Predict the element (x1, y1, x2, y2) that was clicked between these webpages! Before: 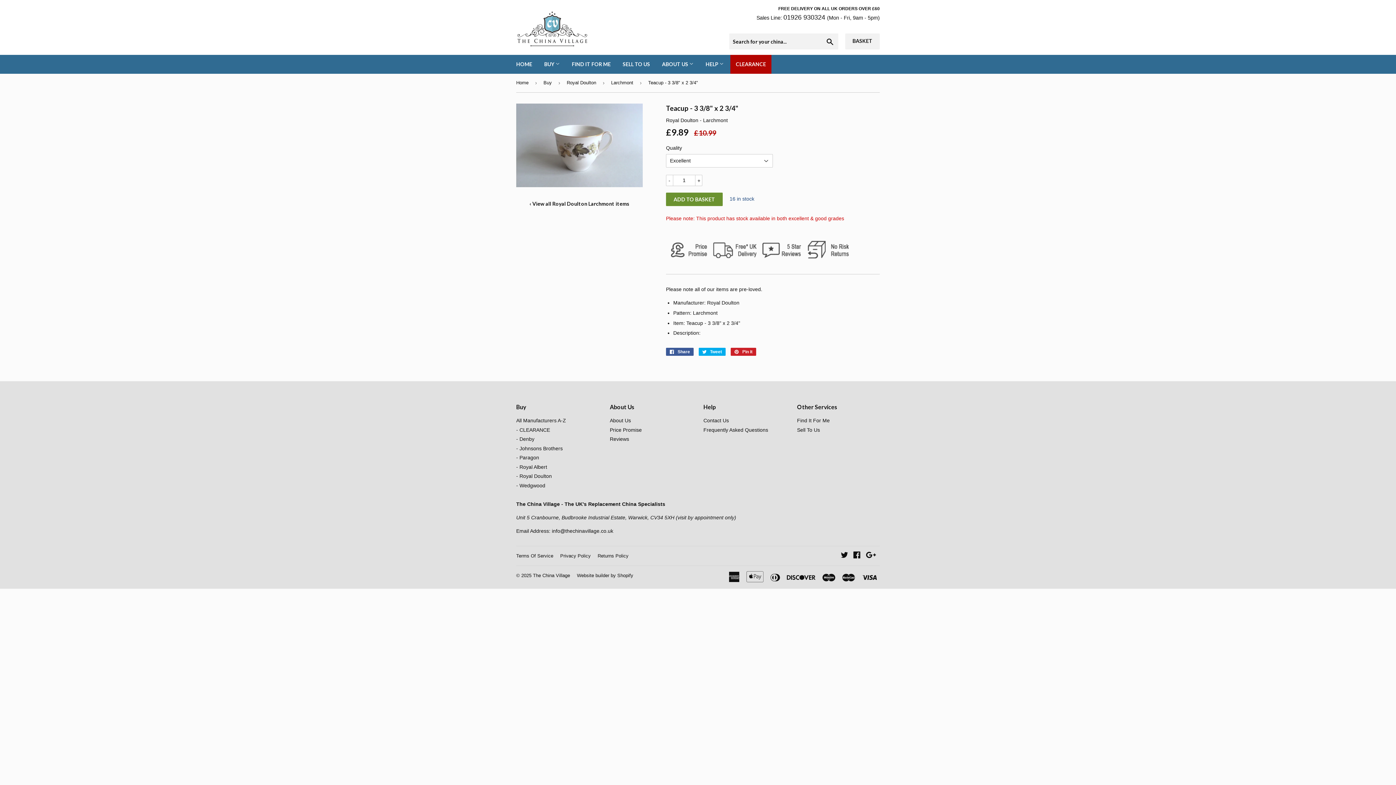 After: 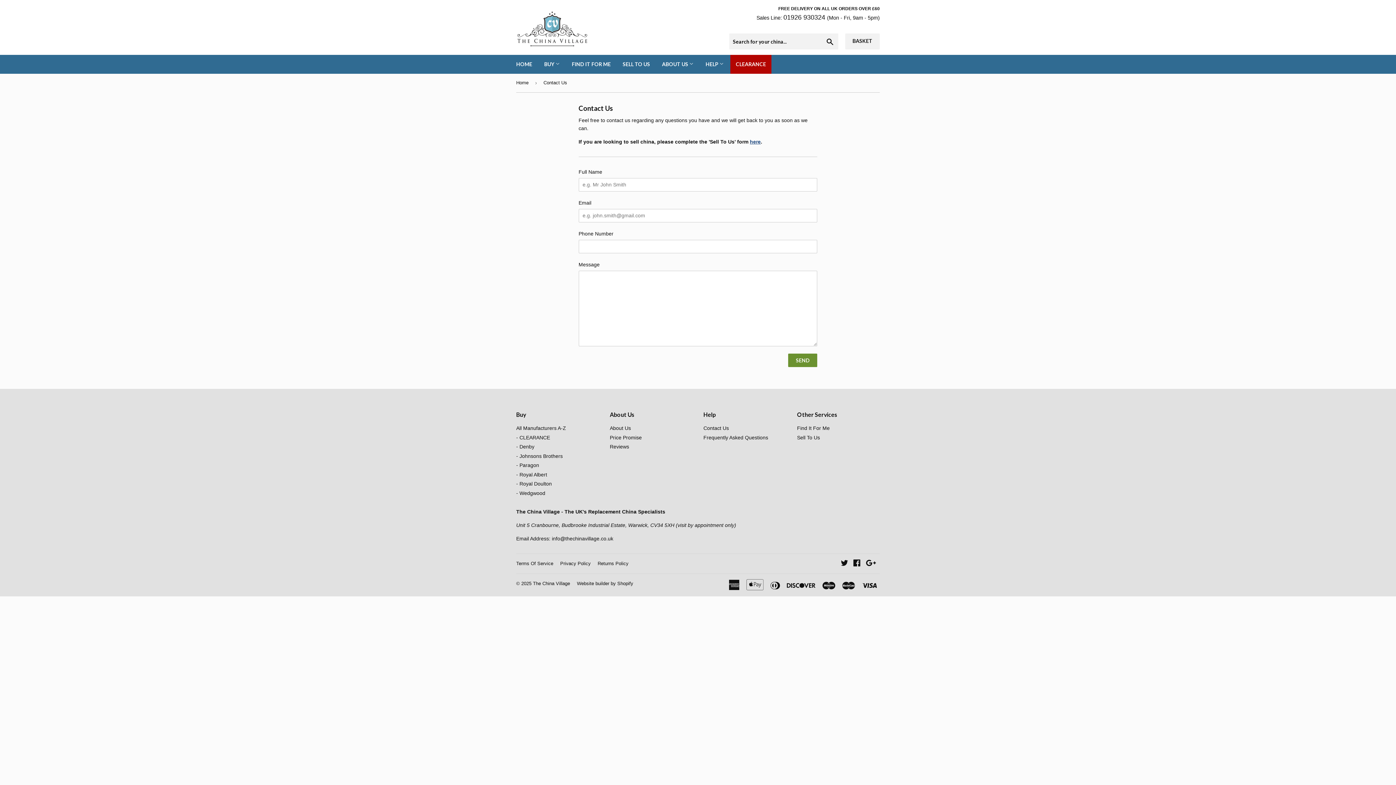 Action: label: Contact Us bbox: (703, 417, 729, 423)